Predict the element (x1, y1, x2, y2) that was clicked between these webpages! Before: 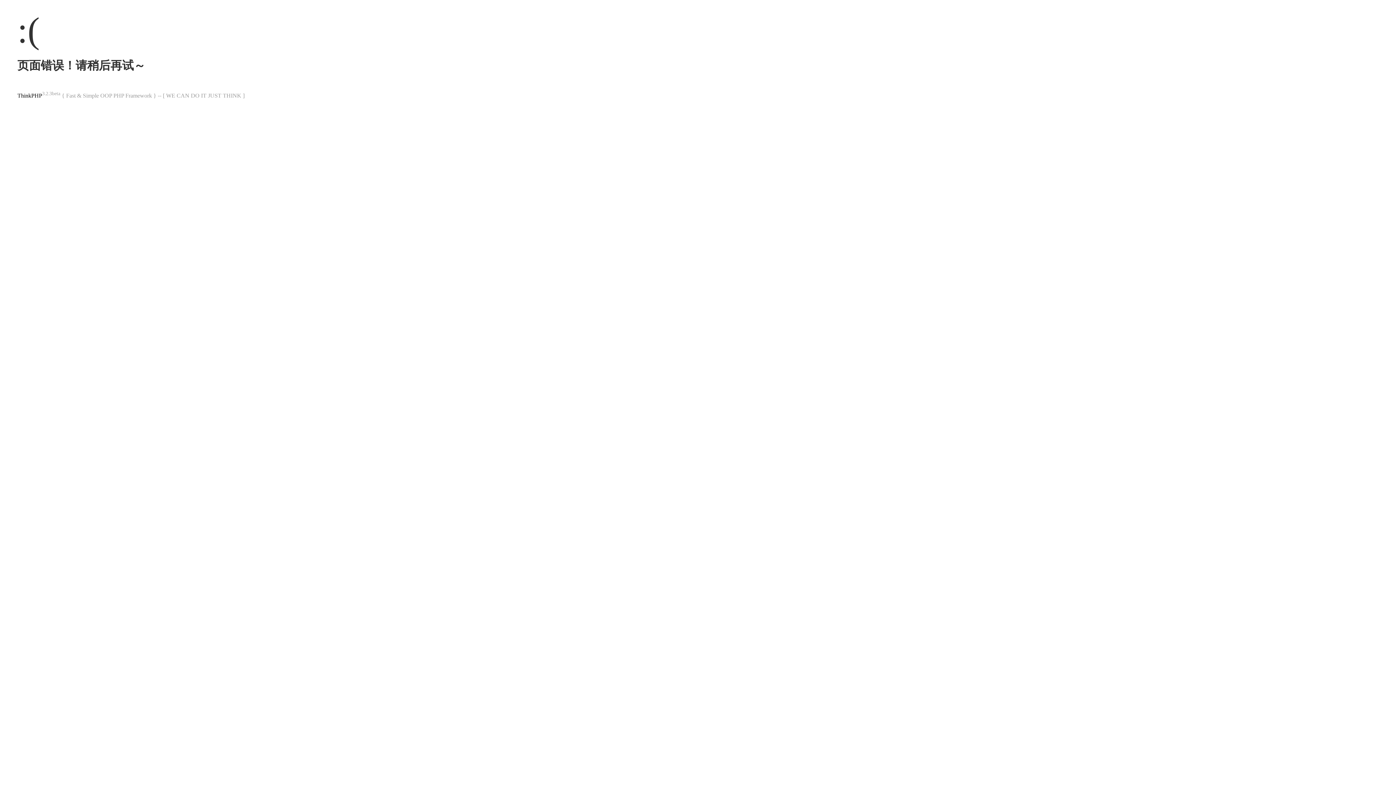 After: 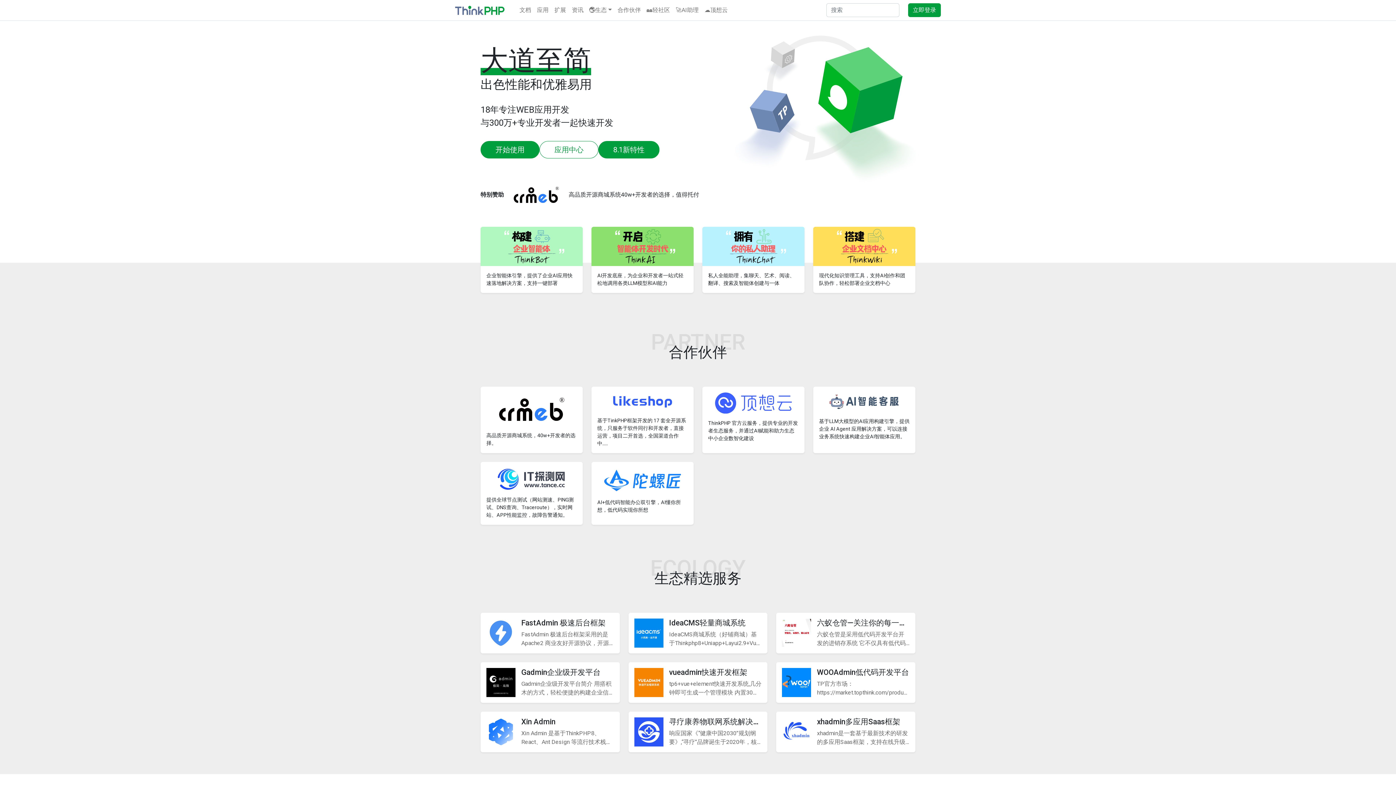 Action: bbox: (17, 92, 42, 98) label: ThinkPHP